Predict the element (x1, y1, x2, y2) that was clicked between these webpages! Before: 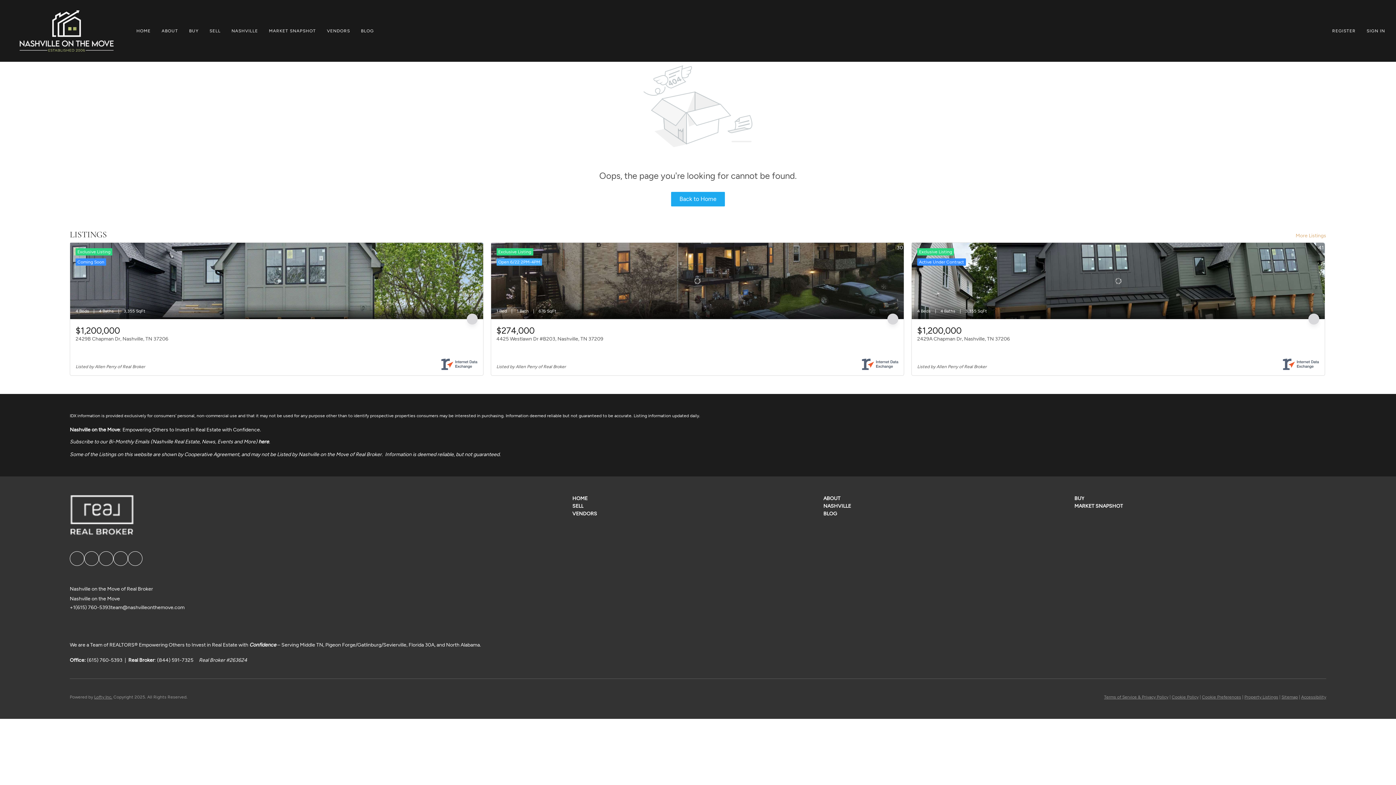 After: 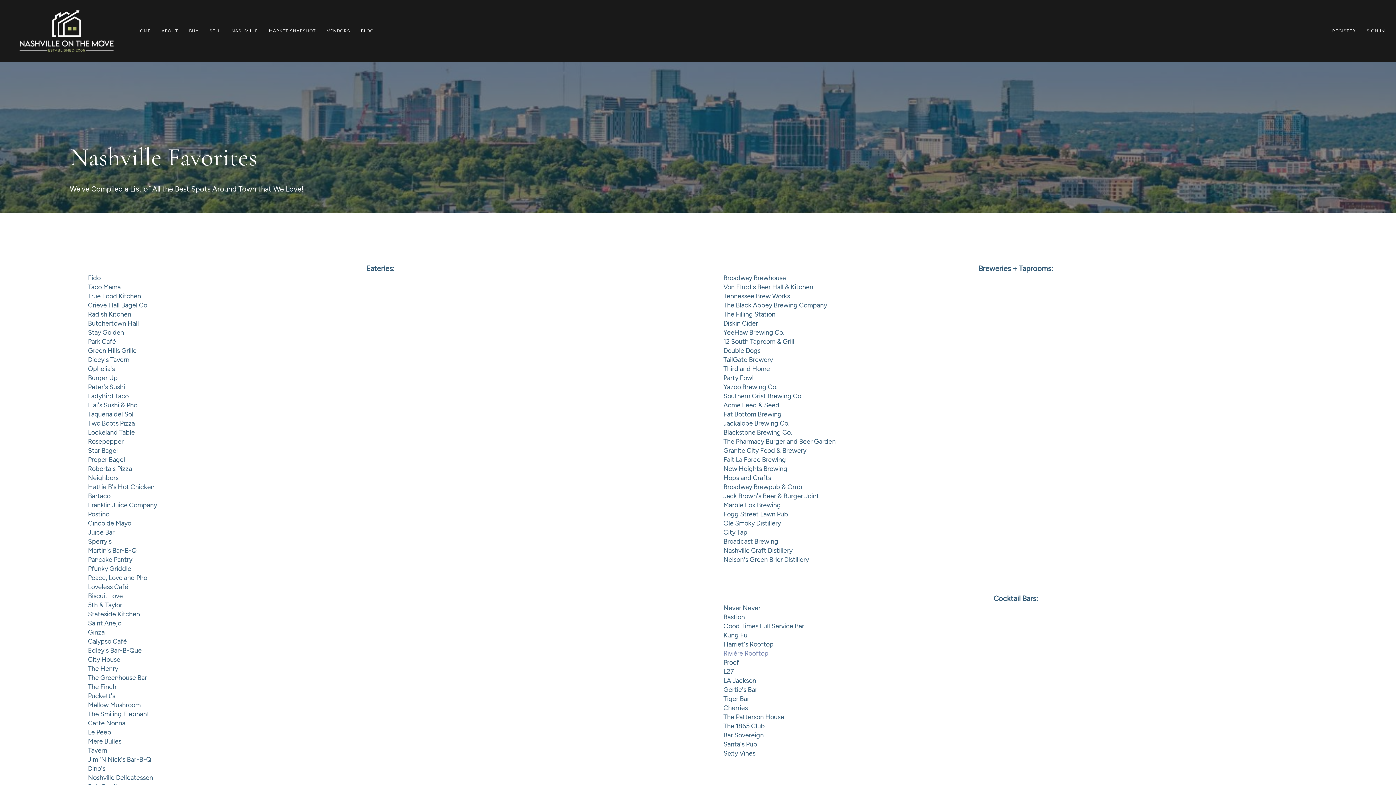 Action: label: NASHVILLE bbox: (231, 23, 258, 38)